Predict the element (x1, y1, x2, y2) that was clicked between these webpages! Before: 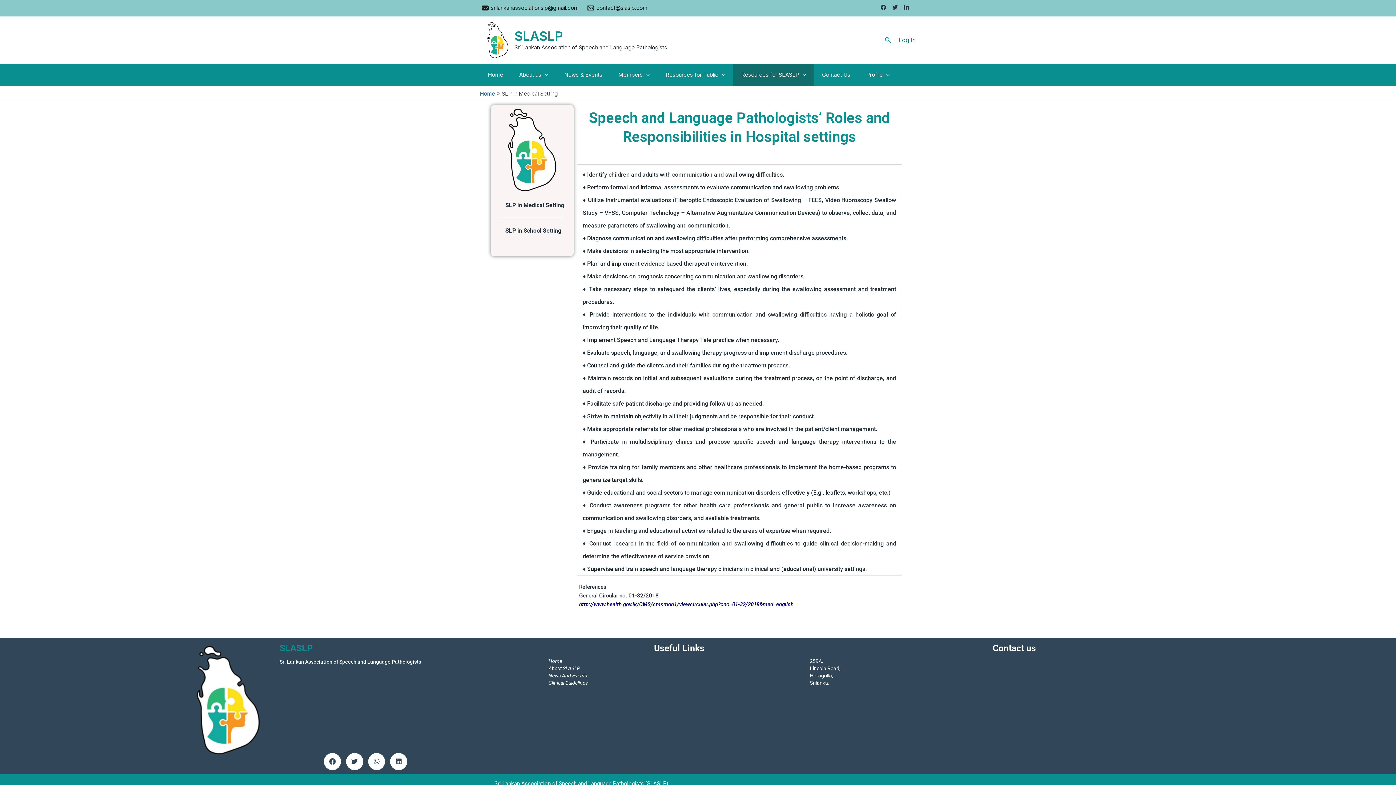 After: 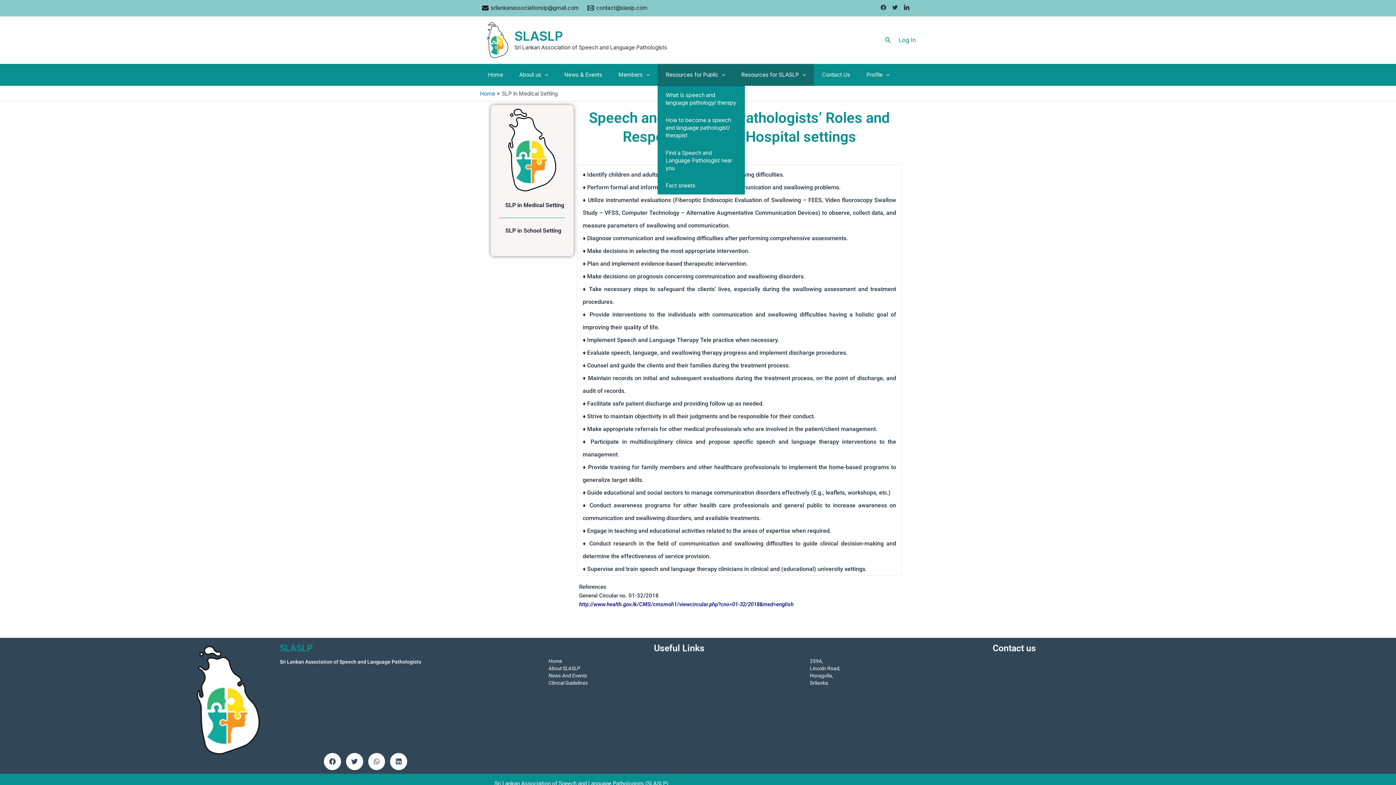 Action: label: Resources for Public bbox: (657, 63, 733, 85)